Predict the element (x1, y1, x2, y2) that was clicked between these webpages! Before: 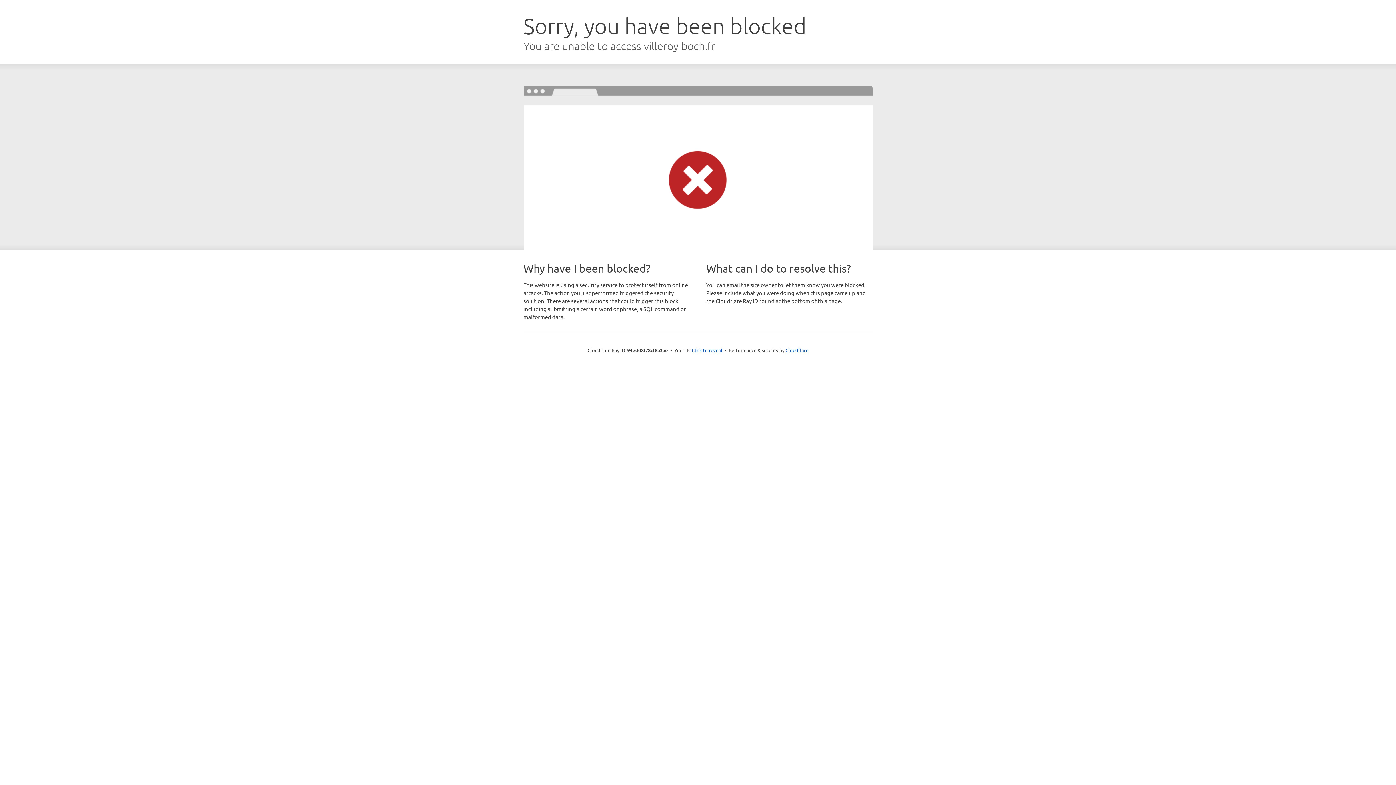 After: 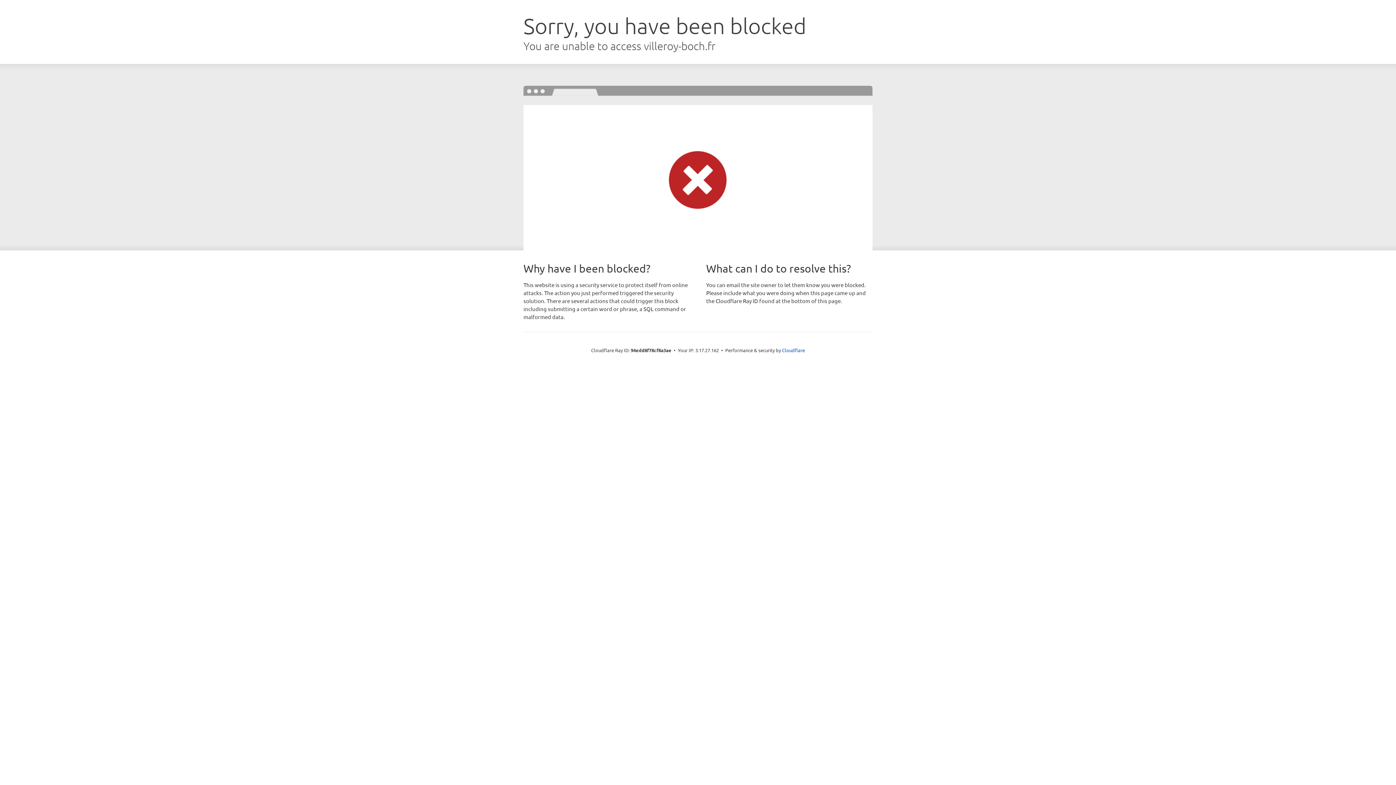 Action: bbox: (692, 346, 722, 353) label: Click to reveal